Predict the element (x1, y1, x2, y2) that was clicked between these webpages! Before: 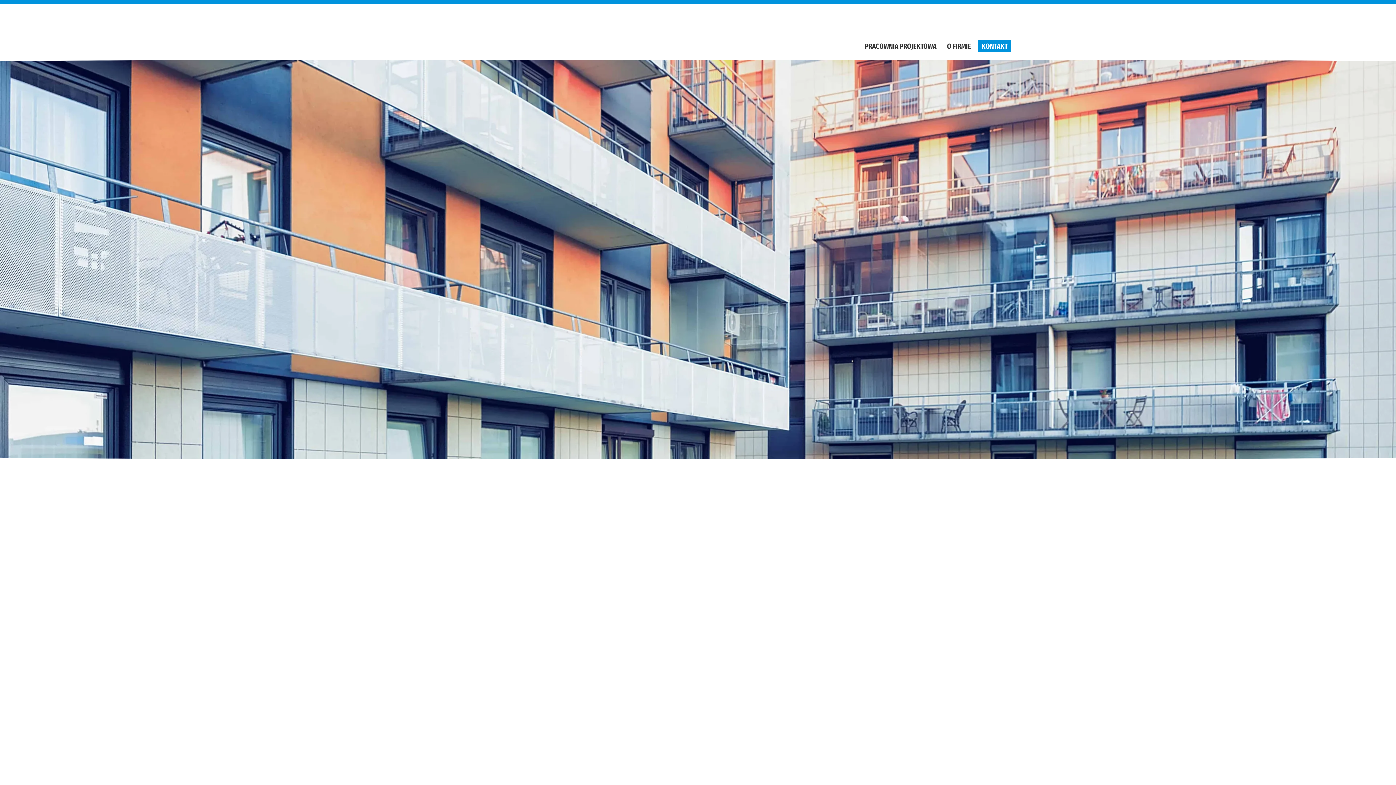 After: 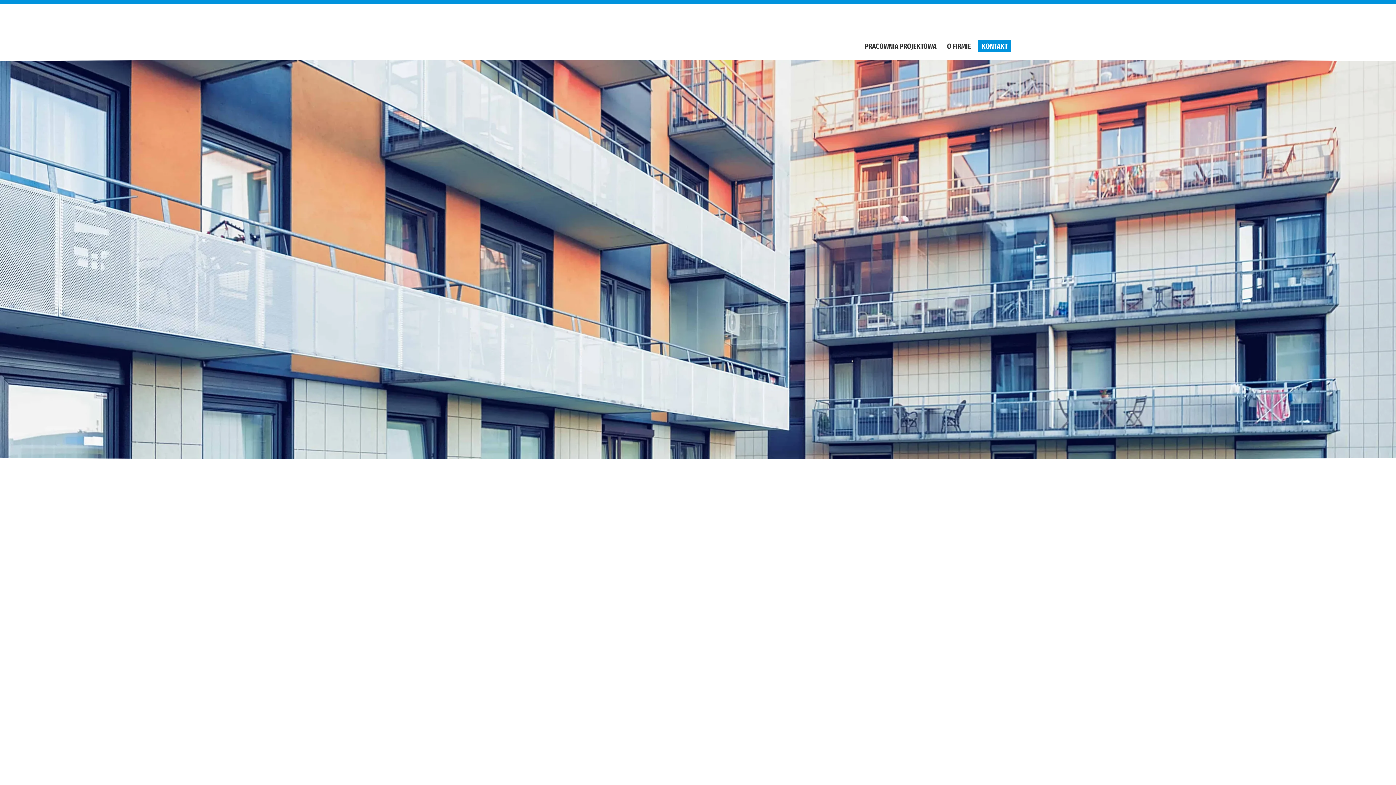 Action: bbox: (395, 560, 438, 565) label: (+48) 502 773 684